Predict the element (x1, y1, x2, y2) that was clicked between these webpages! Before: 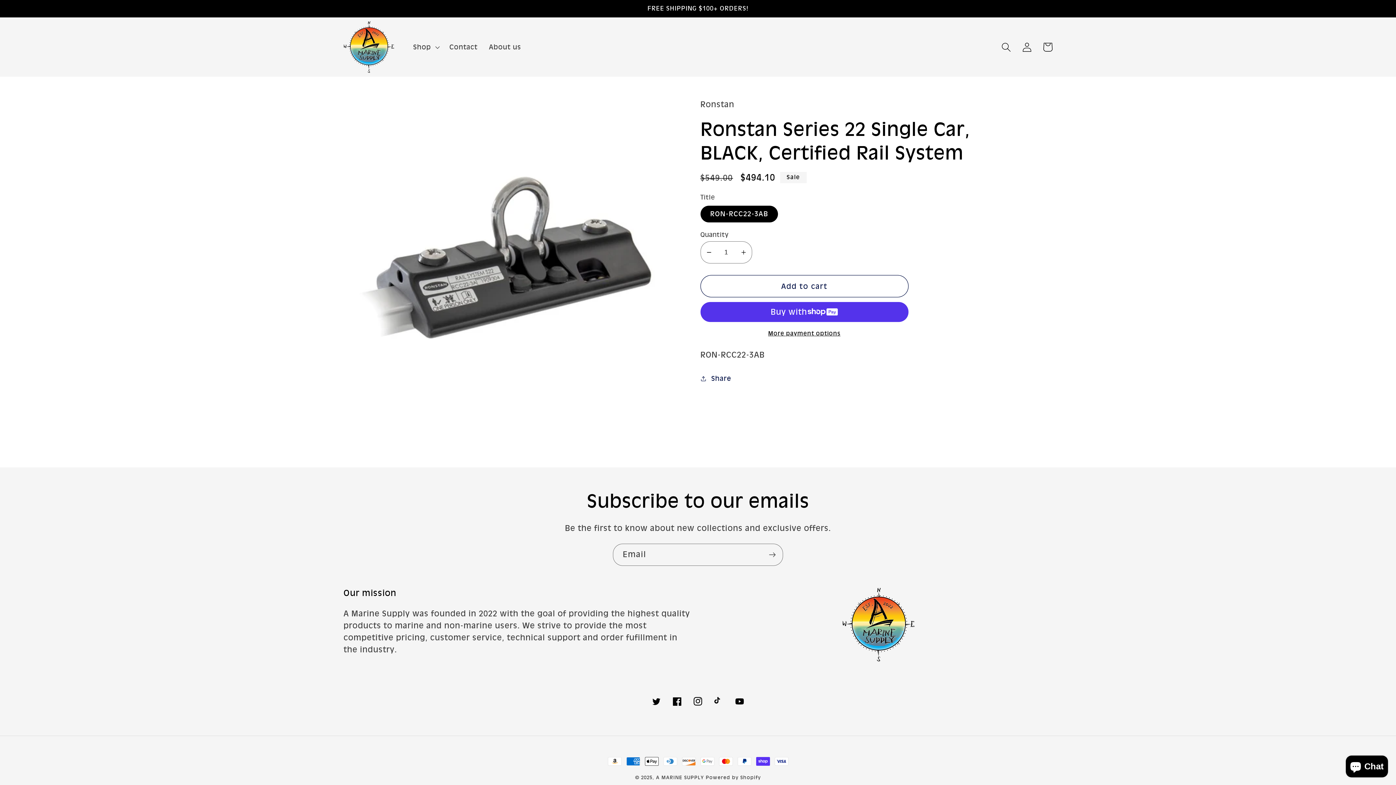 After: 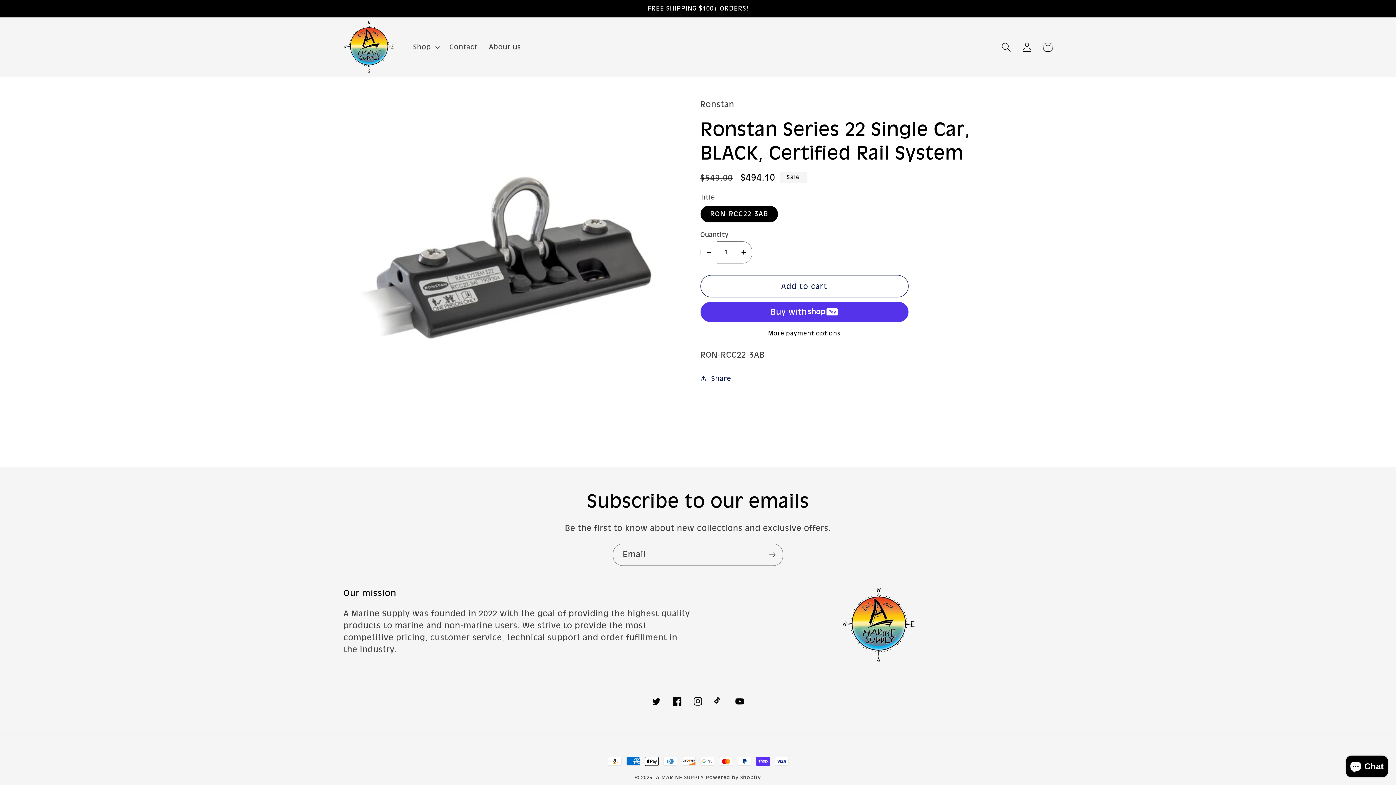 Action: bbox: (700, 241, 717, 263) label: Decrease quantity for Ronstan Series 22 Single Car, BLACK, Certified Rail System